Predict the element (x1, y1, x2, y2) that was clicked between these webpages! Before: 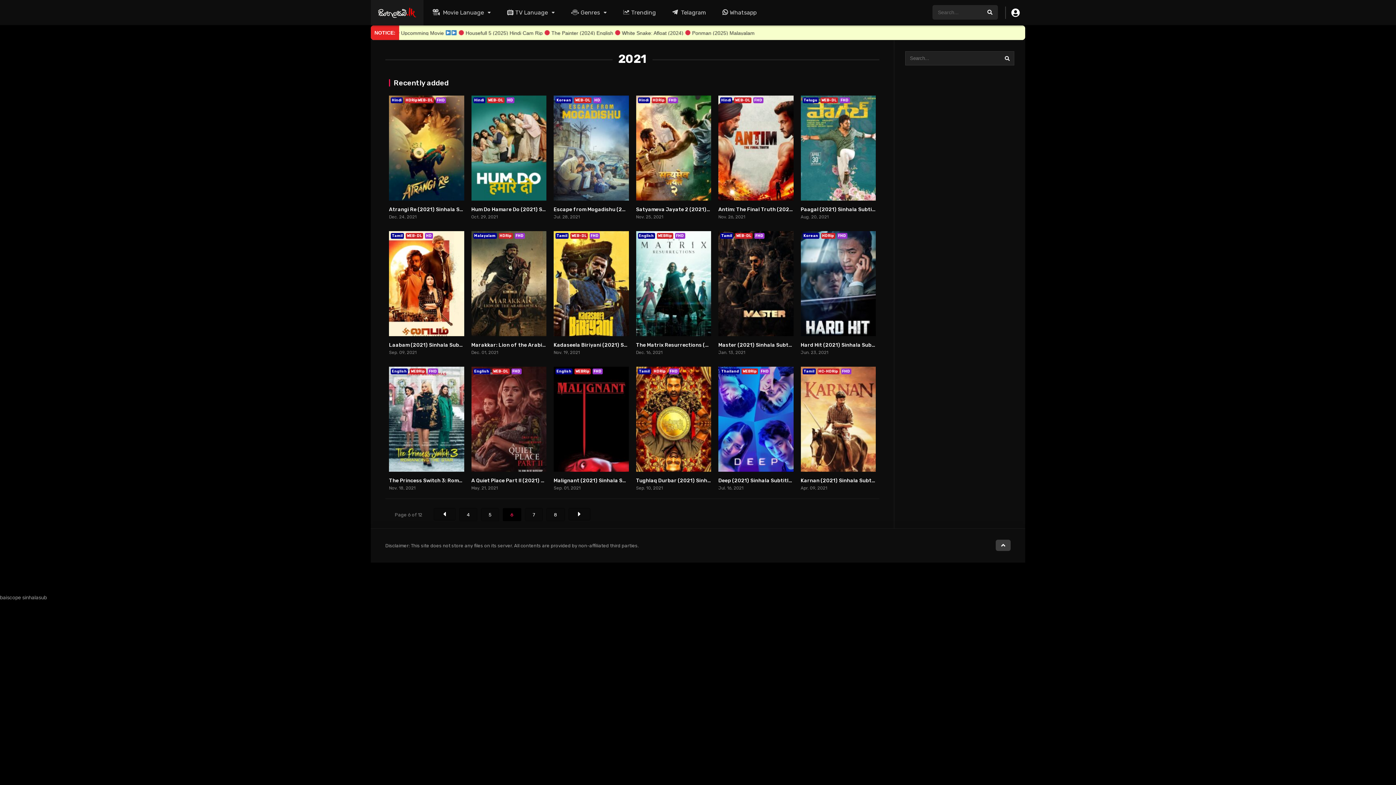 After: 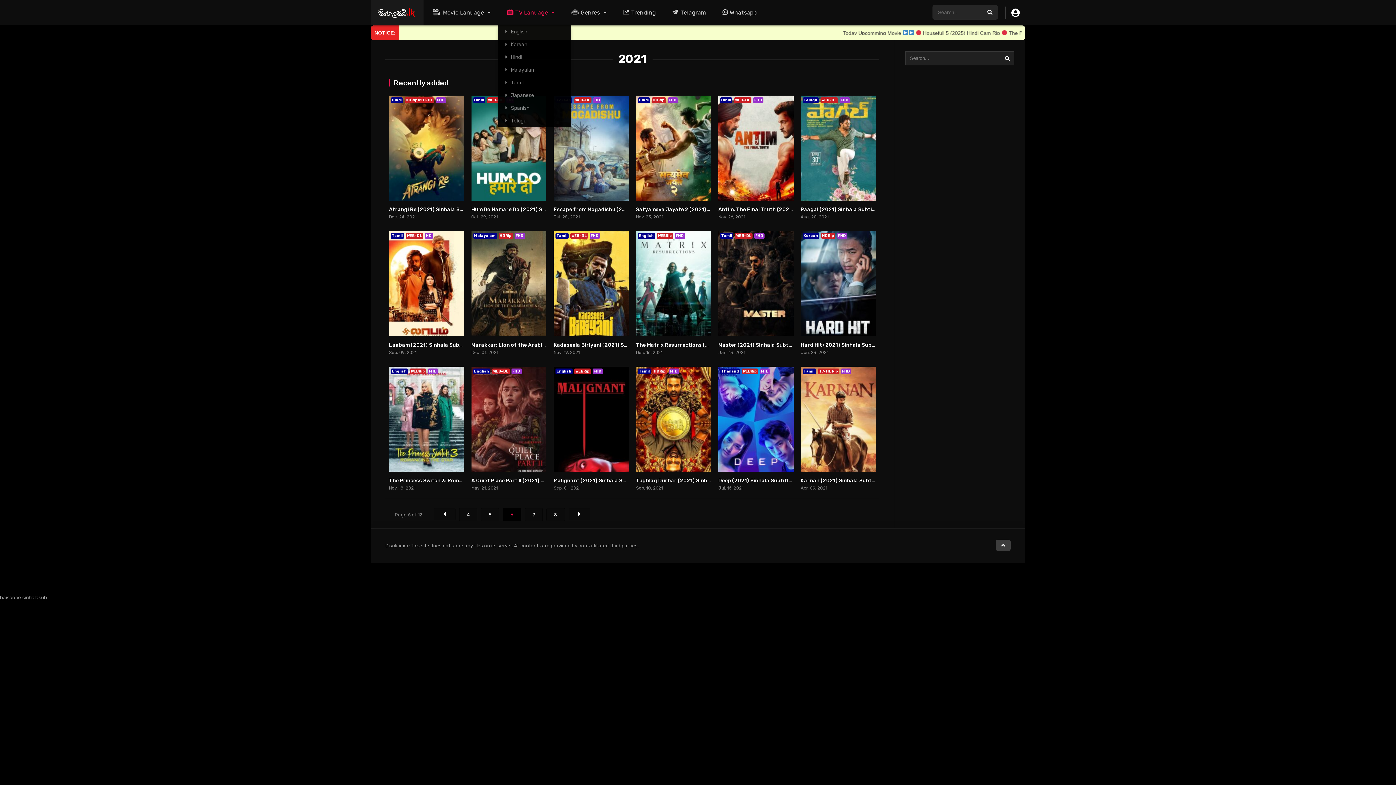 Action: bbox: (498, 0, 562, 25) label: TV Lanuage